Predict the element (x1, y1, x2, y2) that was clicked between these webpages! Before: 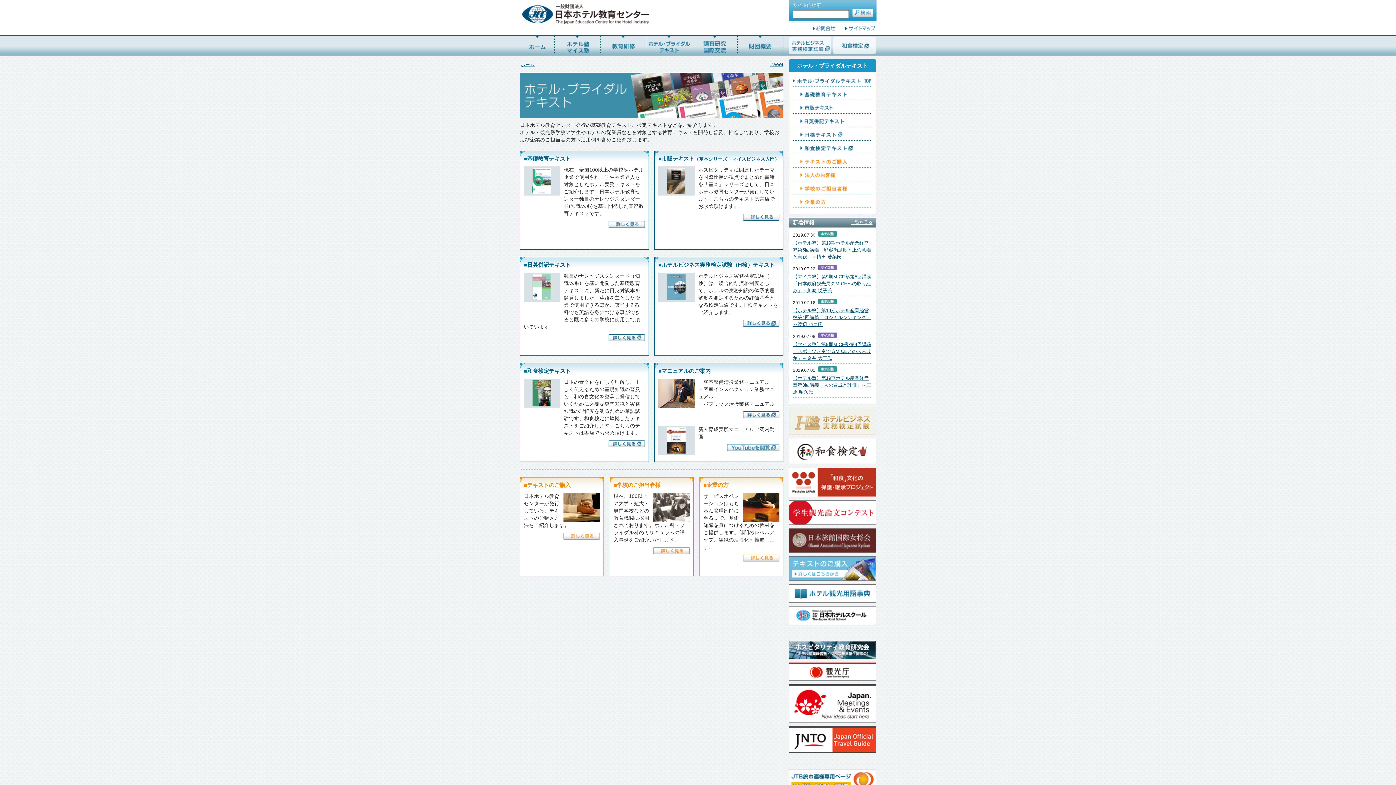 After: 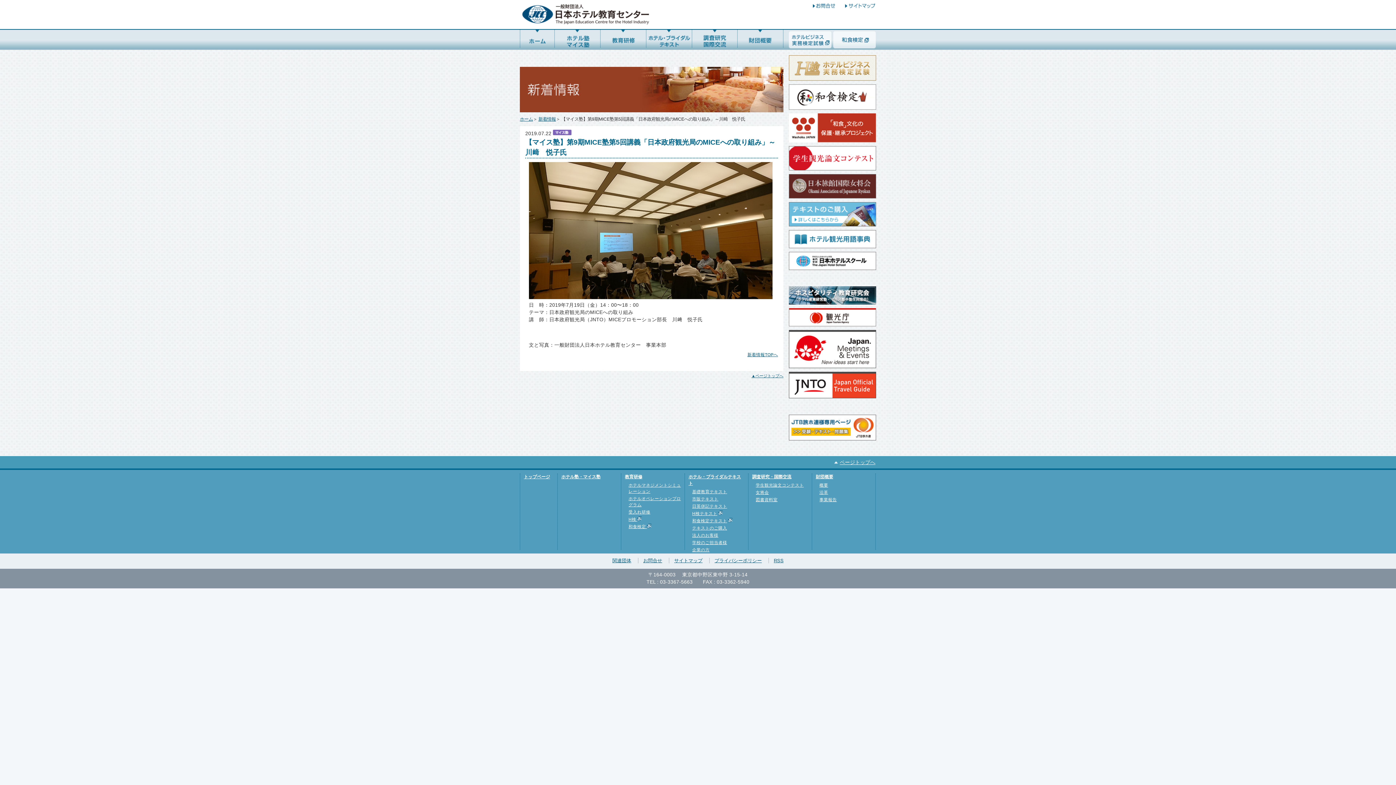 Action: bbox: (793, 274, 871, 293) label: 【マイス塾】第9期MICE塾第5回講義「日本政府観光局のMICEへの取り組み」～川﨑 悦子氏